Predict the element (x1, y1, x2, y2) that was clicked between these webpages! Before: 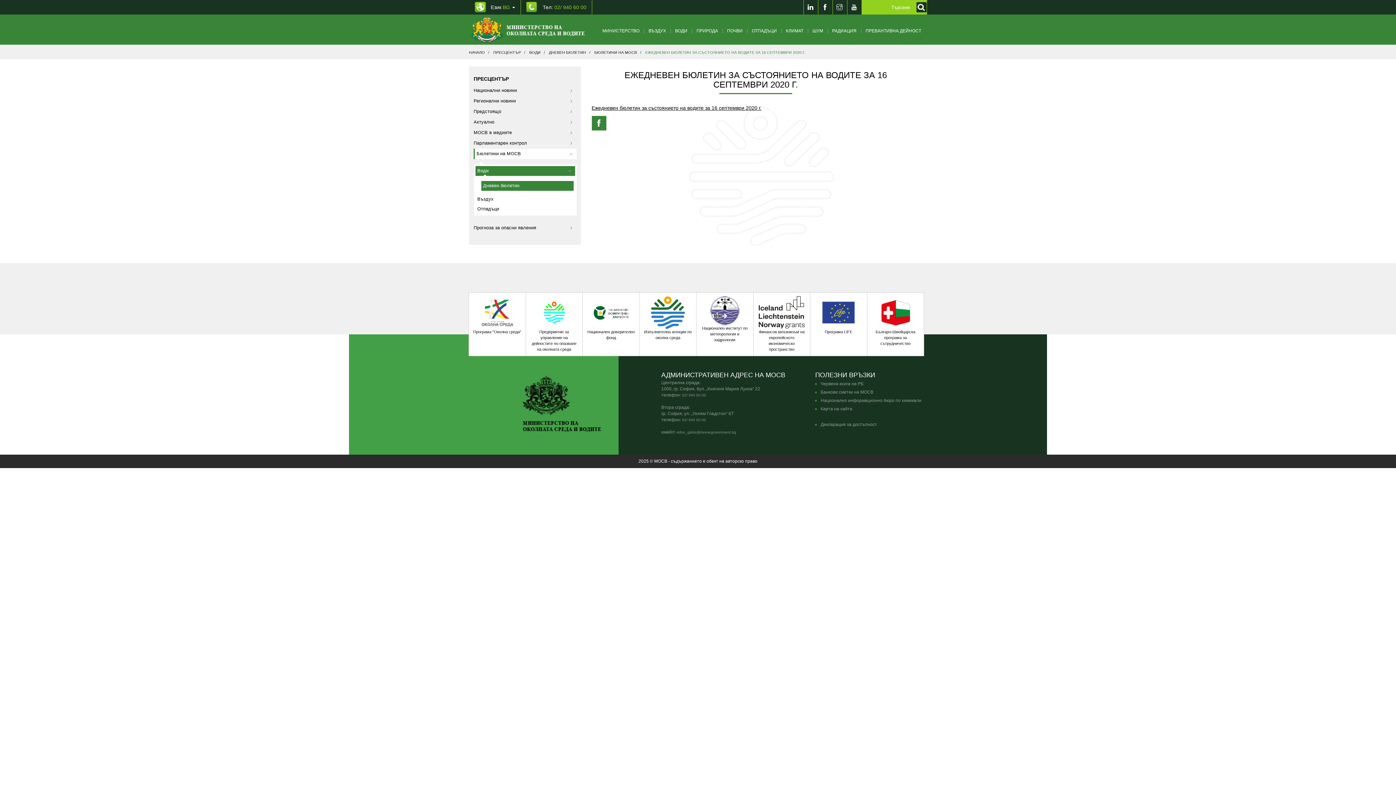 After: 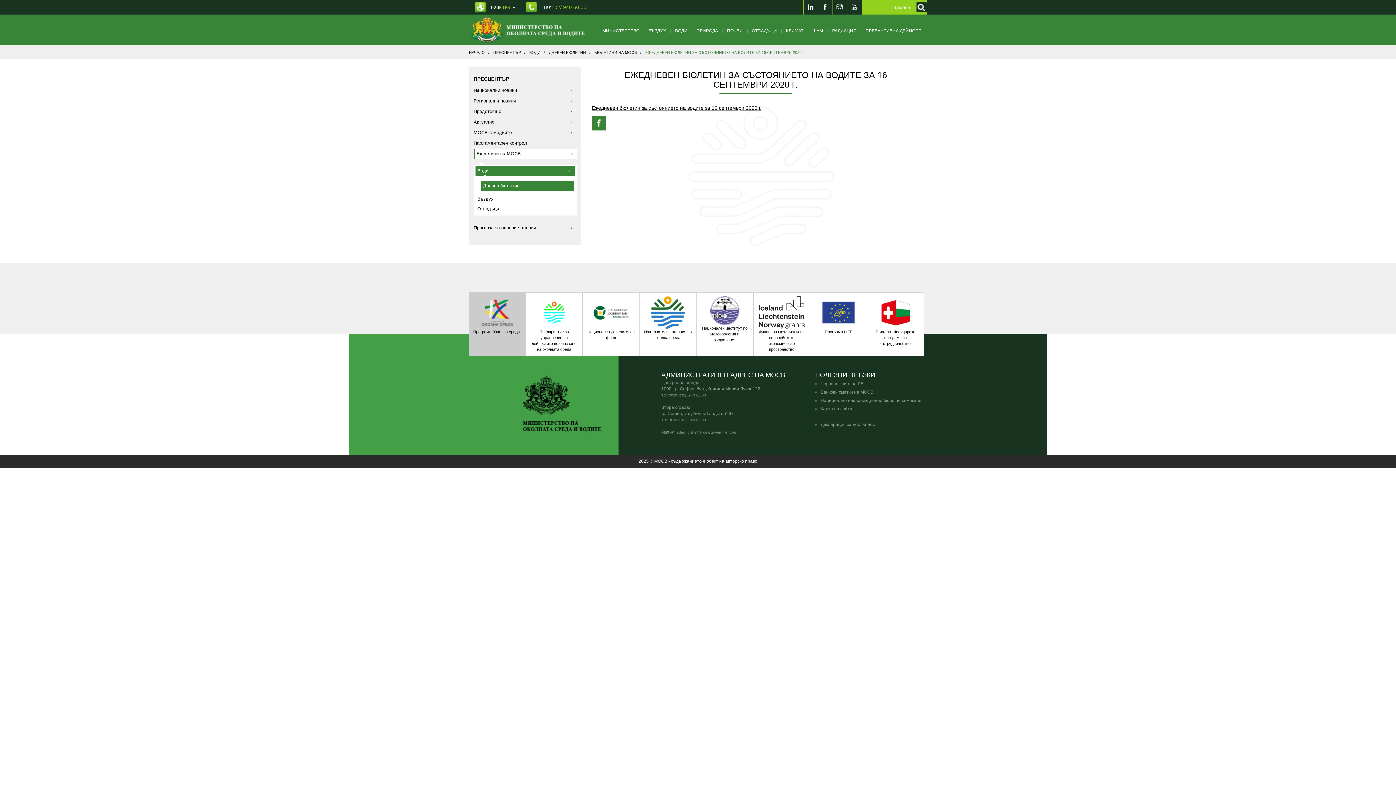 Action: label: Програма "Околна среда" bbox: (469, 292, 525, 338)